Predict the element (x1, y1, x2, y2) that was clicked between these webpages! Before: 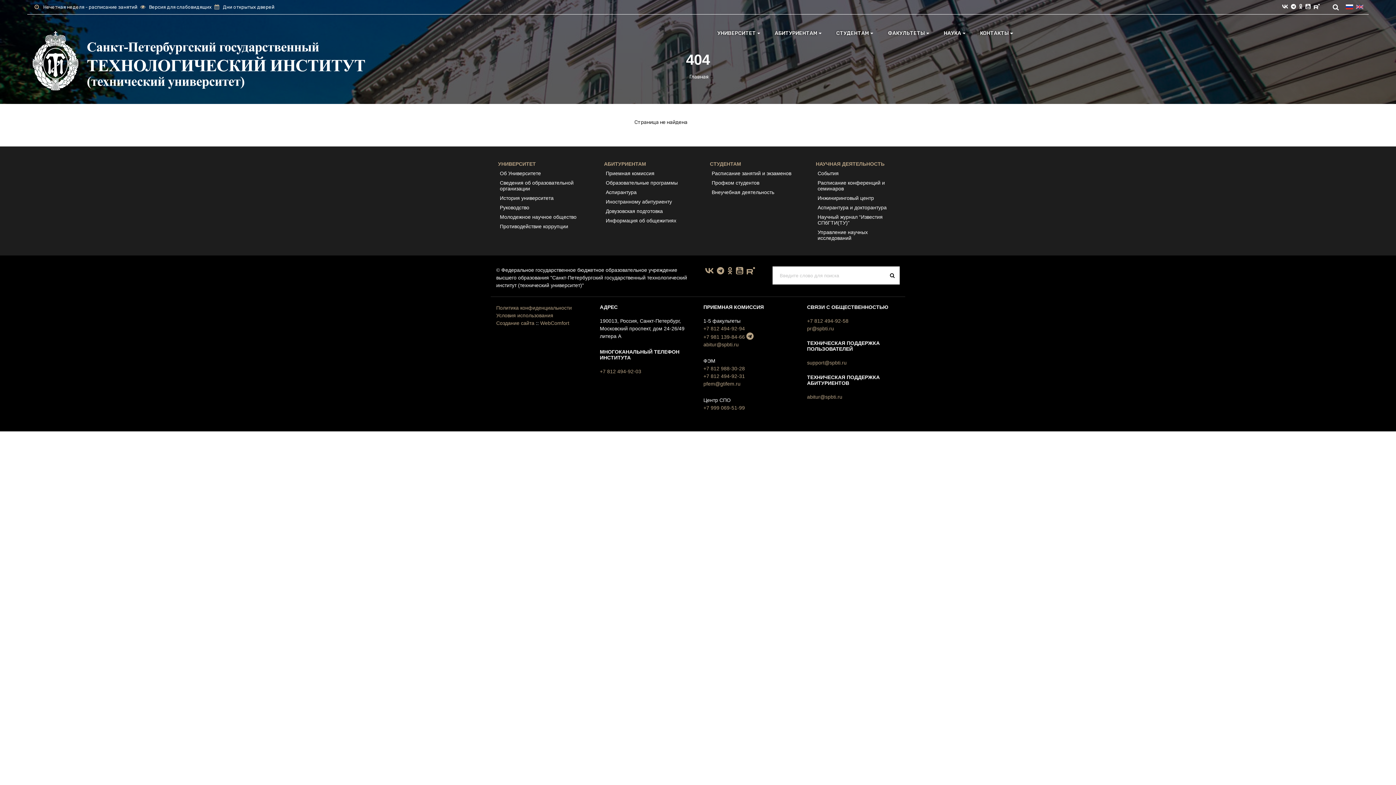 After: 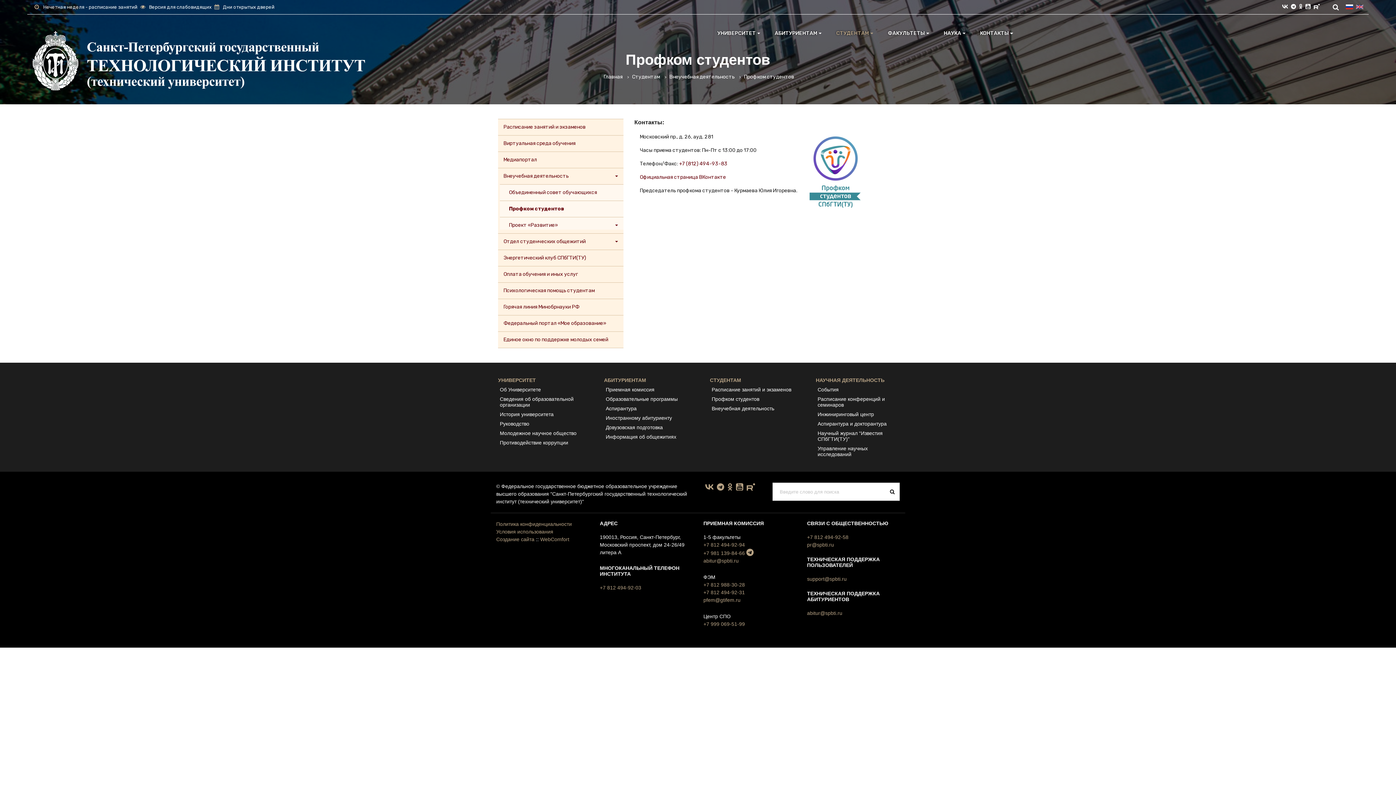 Action: bbox: (711, 180, 759, 185) label: Профком студентов